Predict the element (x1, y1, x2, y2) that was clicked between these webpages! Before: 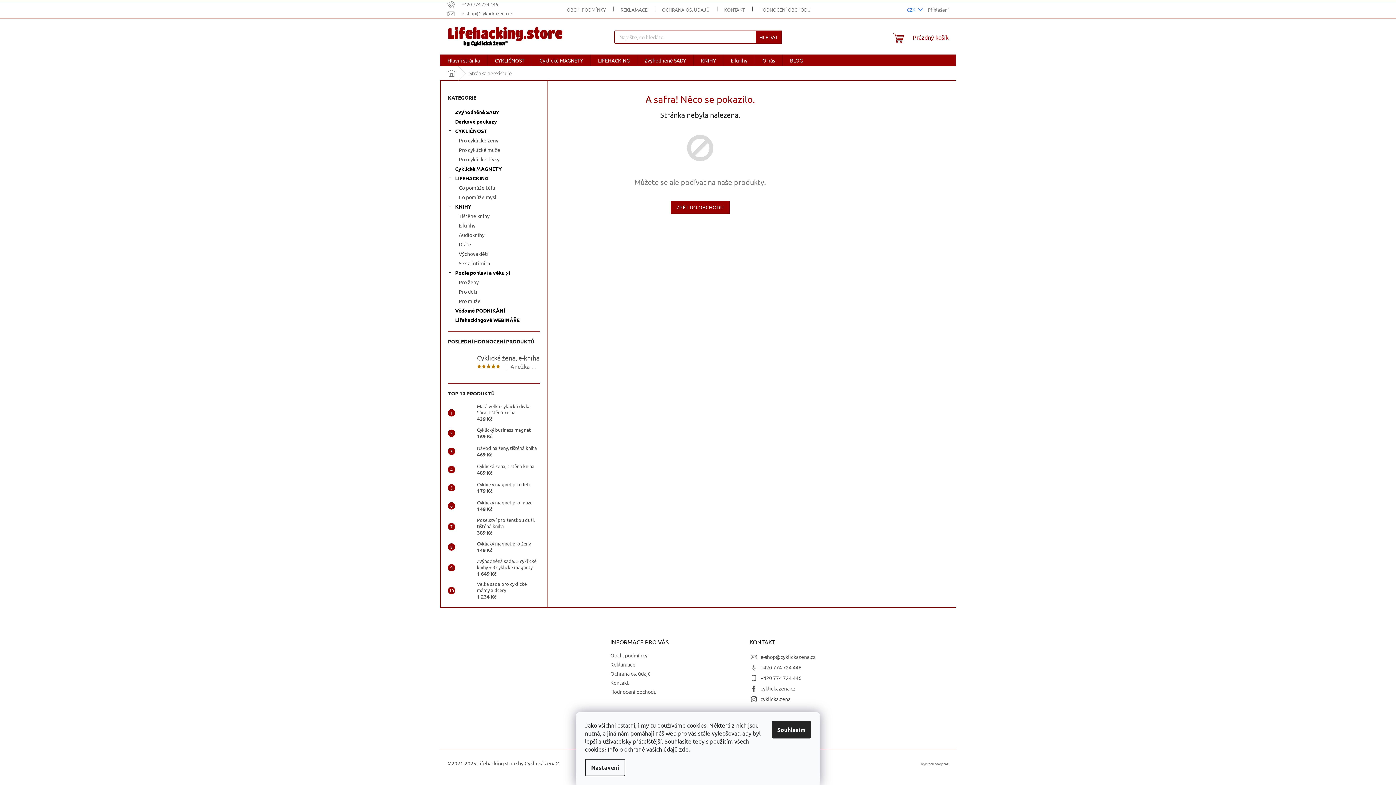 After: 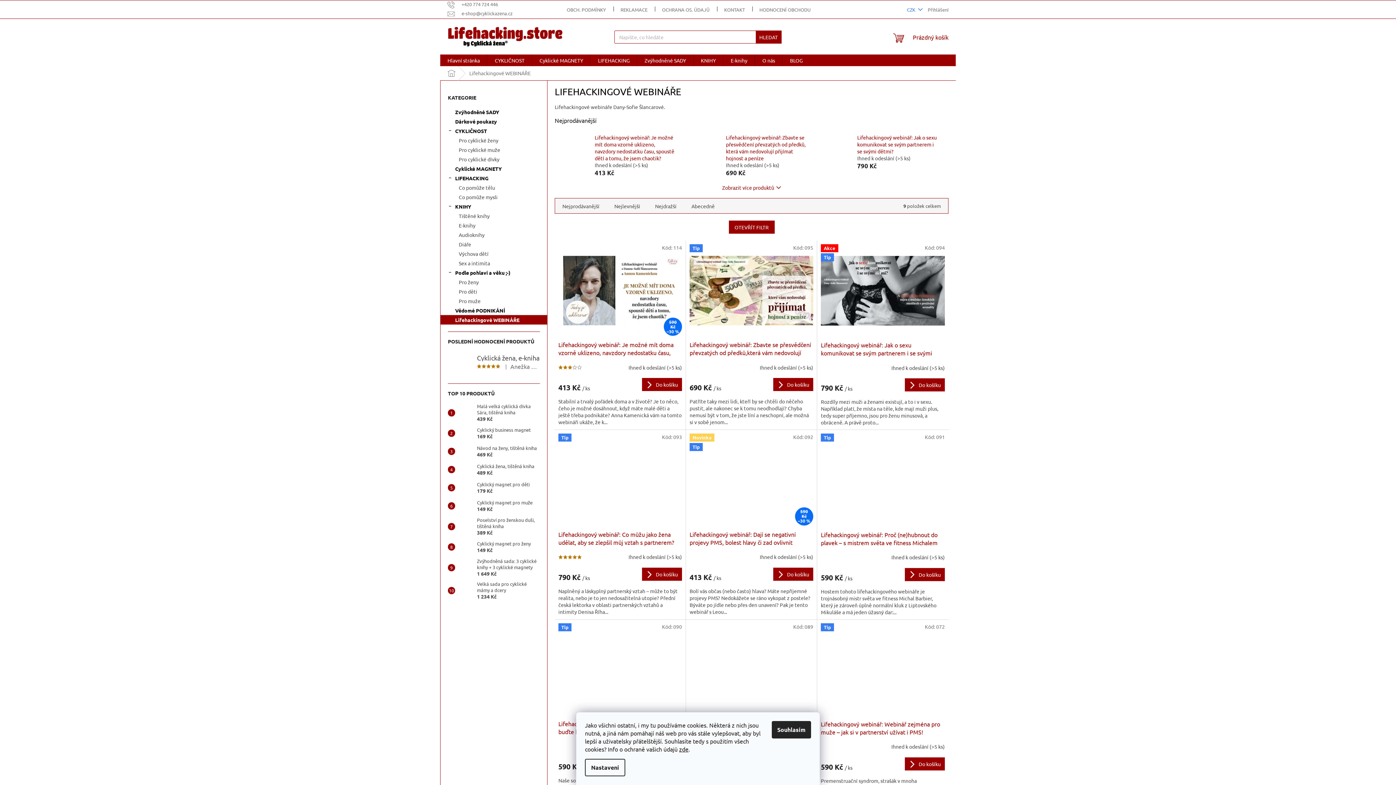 Action: label: Lifehackingové WEBINÁŘE  bbox: (440, 315, 547, 324)